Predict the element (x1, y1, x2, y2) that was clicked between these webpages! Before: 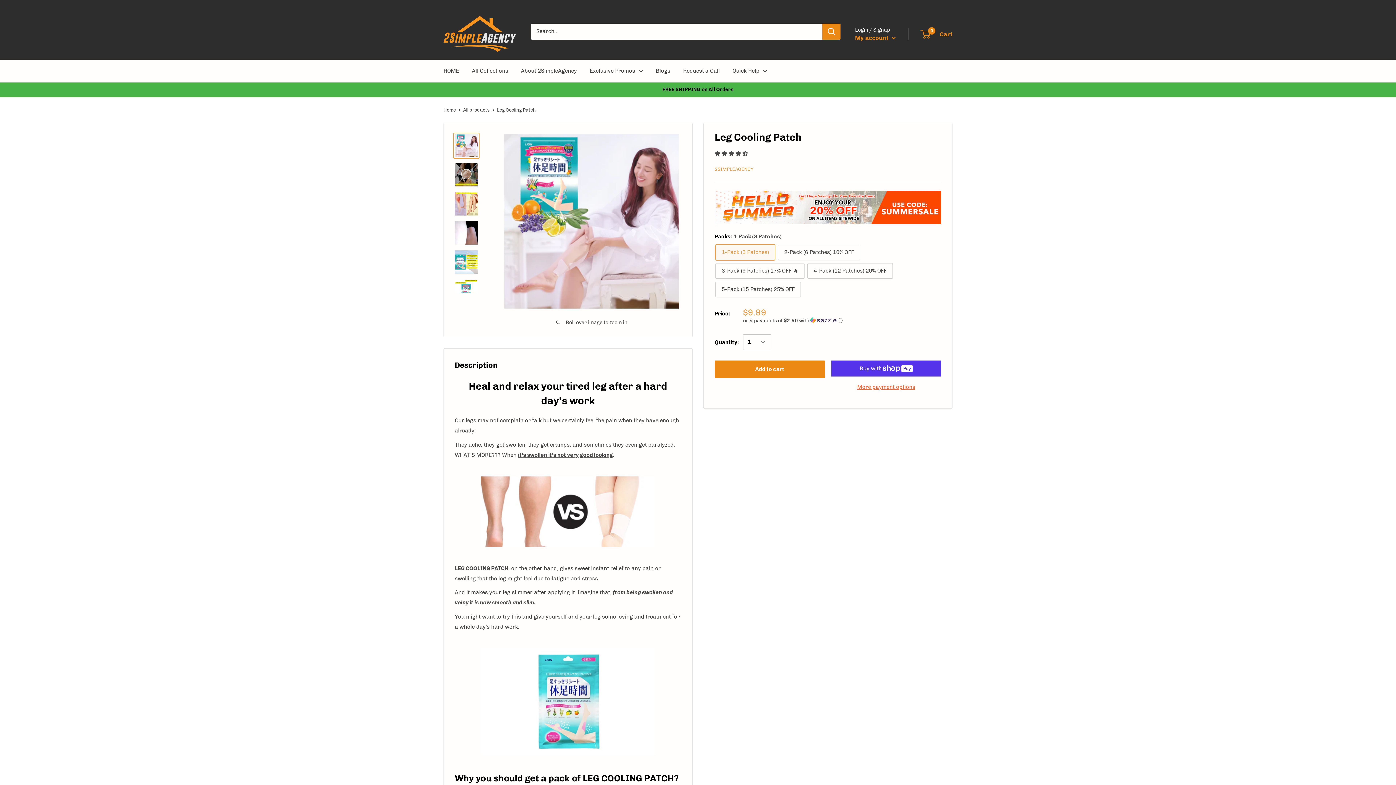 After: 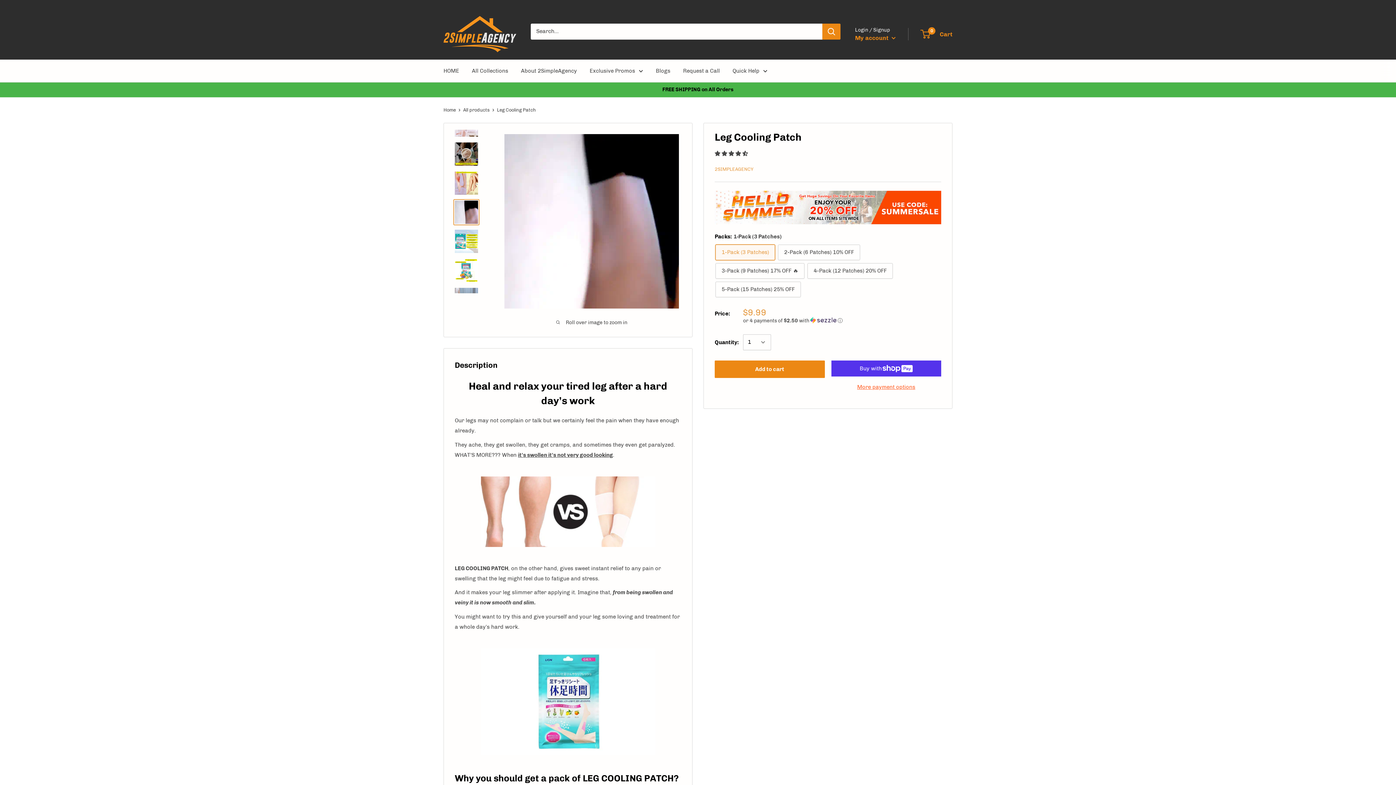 Action: bbox: (453, 220, 479, 246)